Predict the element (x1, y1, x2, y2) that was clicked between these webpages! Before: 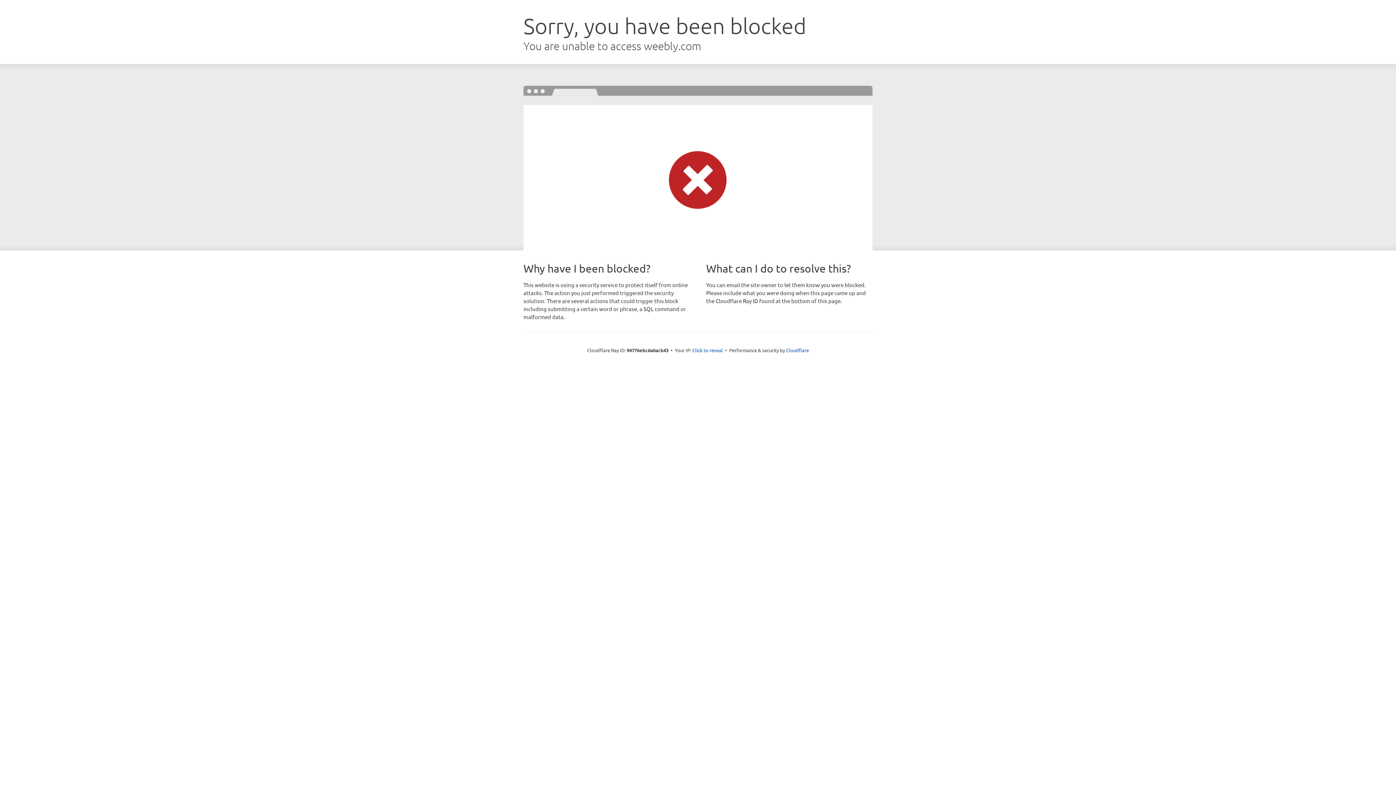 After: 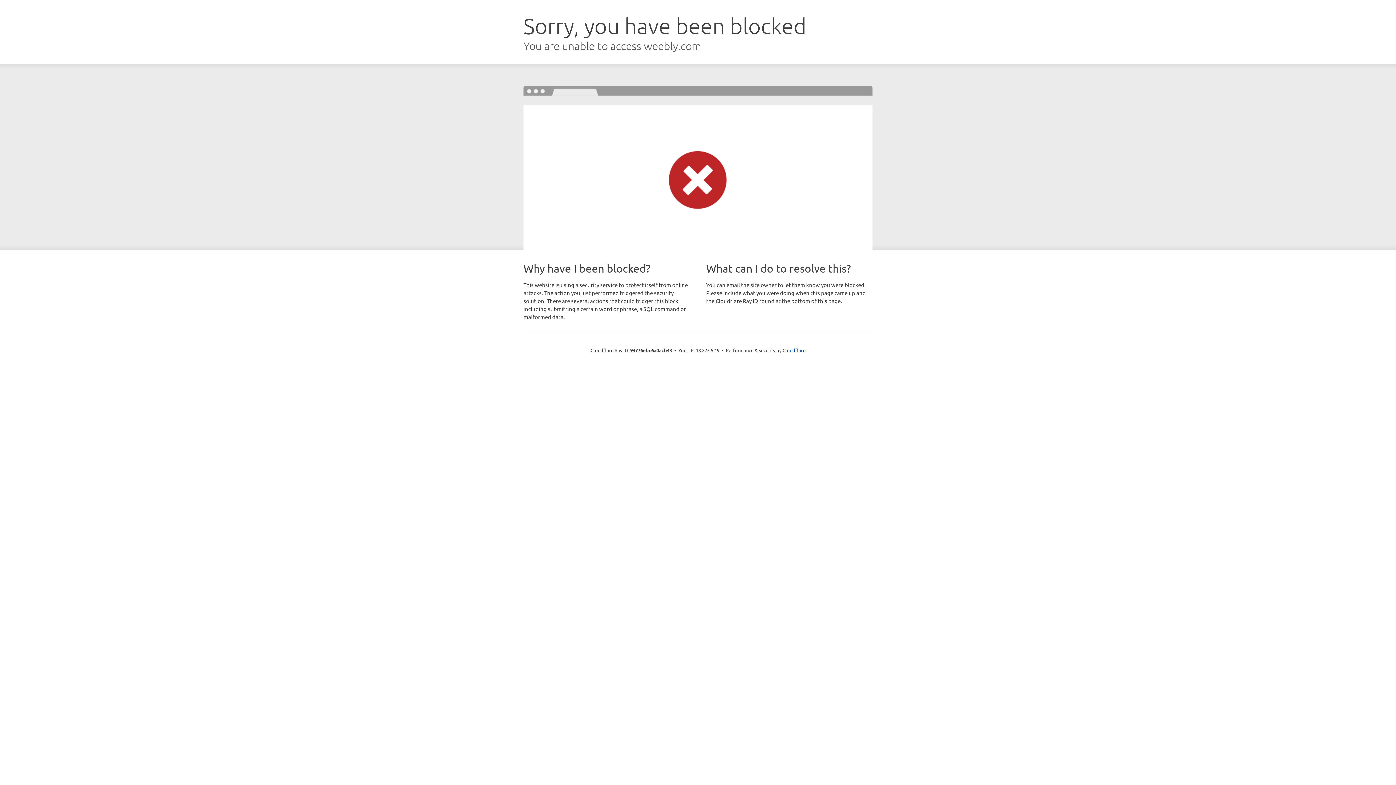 Action: label: Click to reveal bbox: (692, 346, 723, 353)